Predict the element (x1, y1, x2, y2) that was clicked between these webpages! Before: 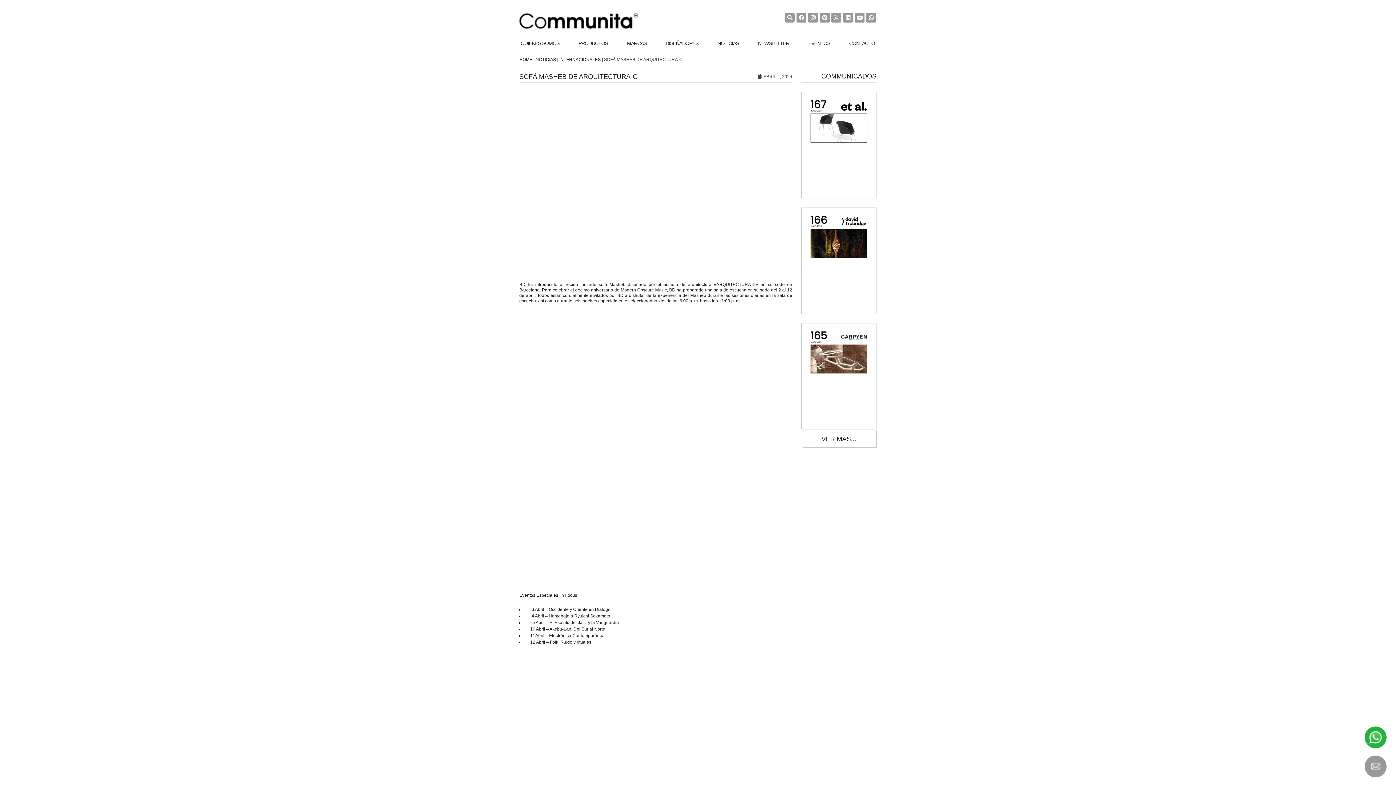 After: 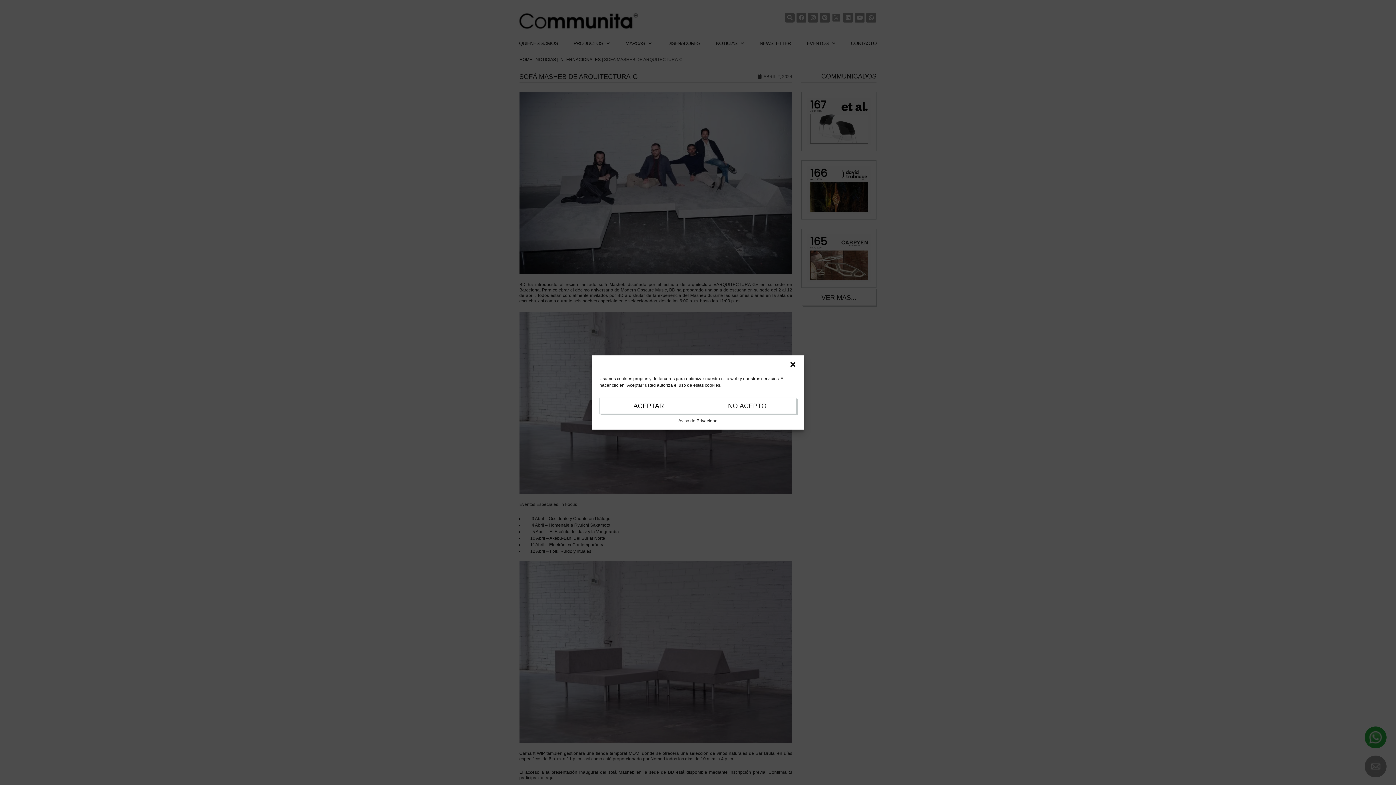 Action: bbox: (831, 12, 841, 22) label: TwiterCommunita